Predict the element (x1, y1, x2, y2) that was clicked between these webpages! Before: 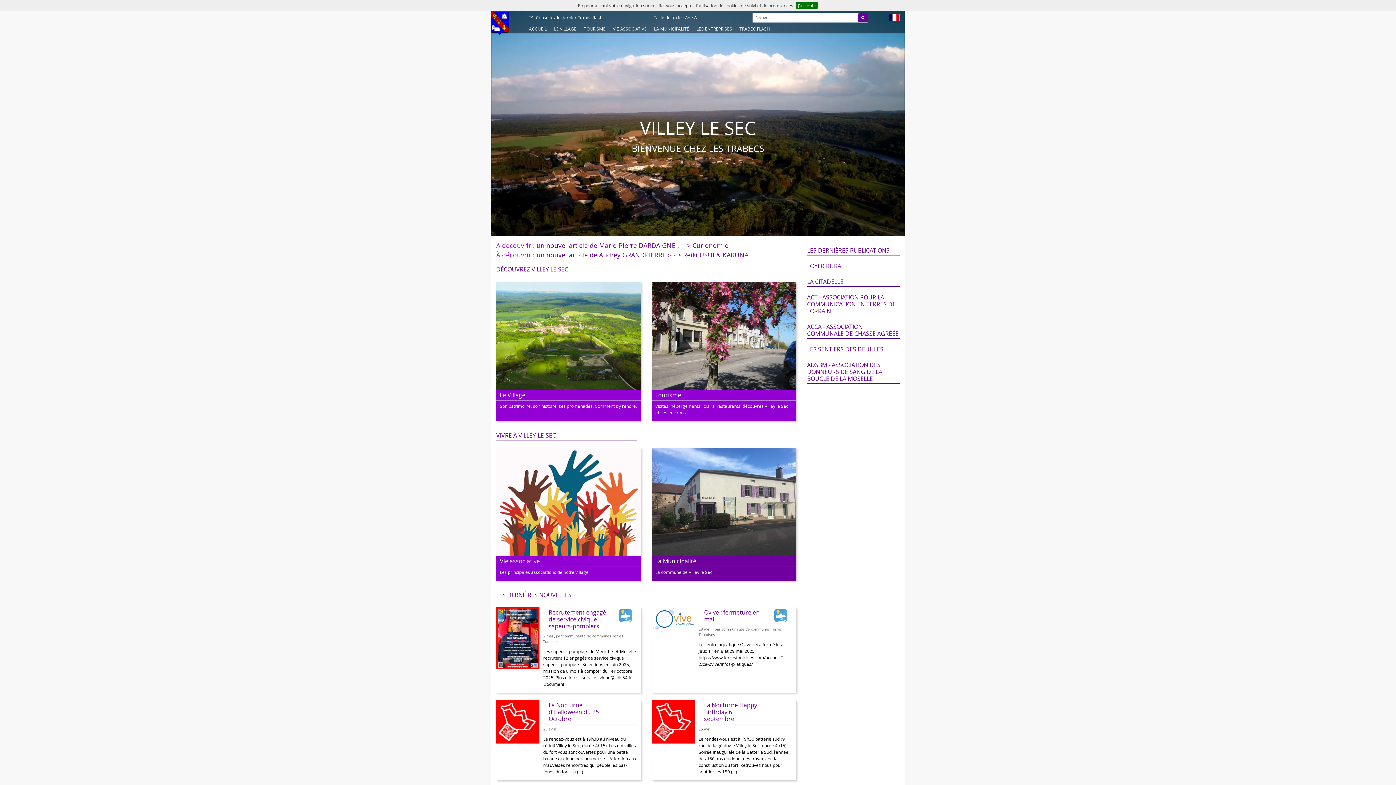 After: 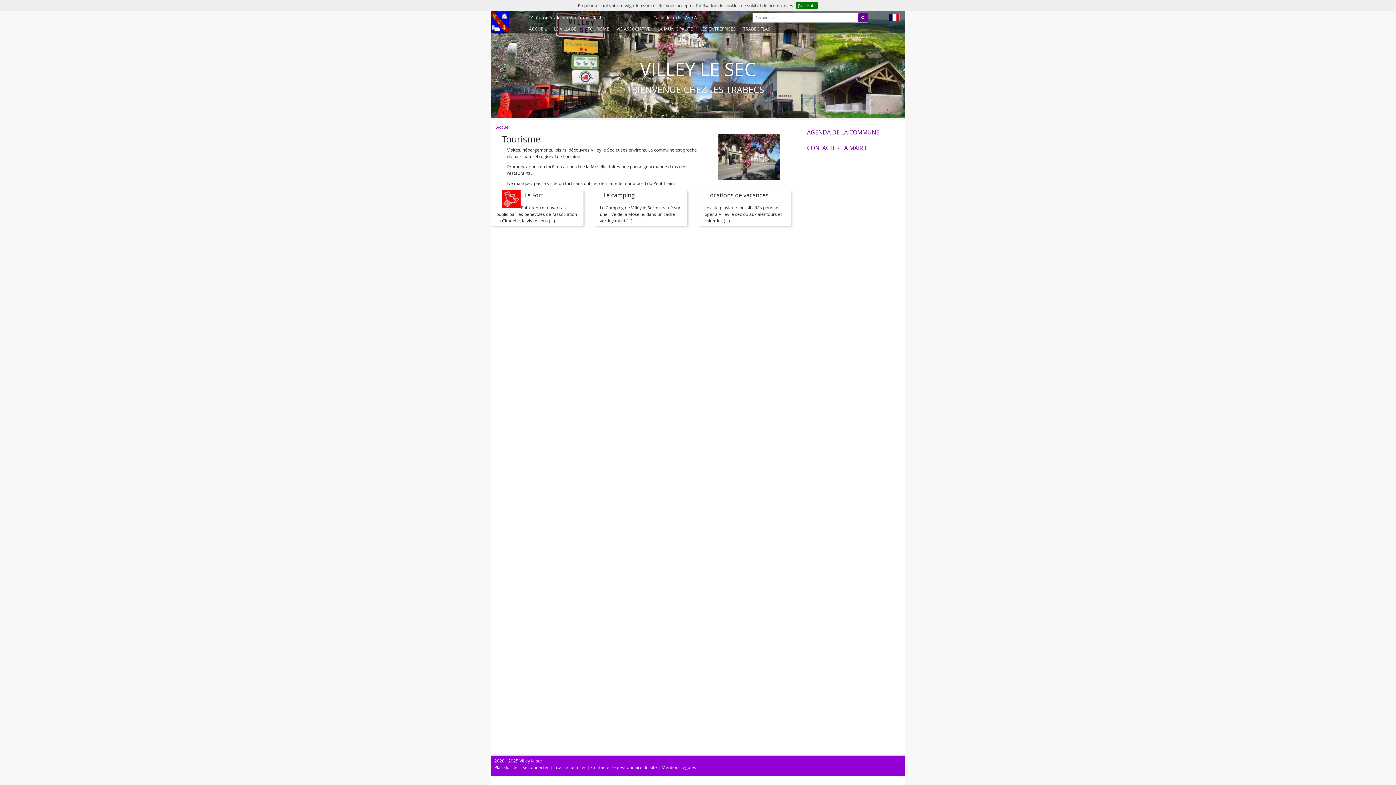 Action: bbox: (651, 384, 796, 389)